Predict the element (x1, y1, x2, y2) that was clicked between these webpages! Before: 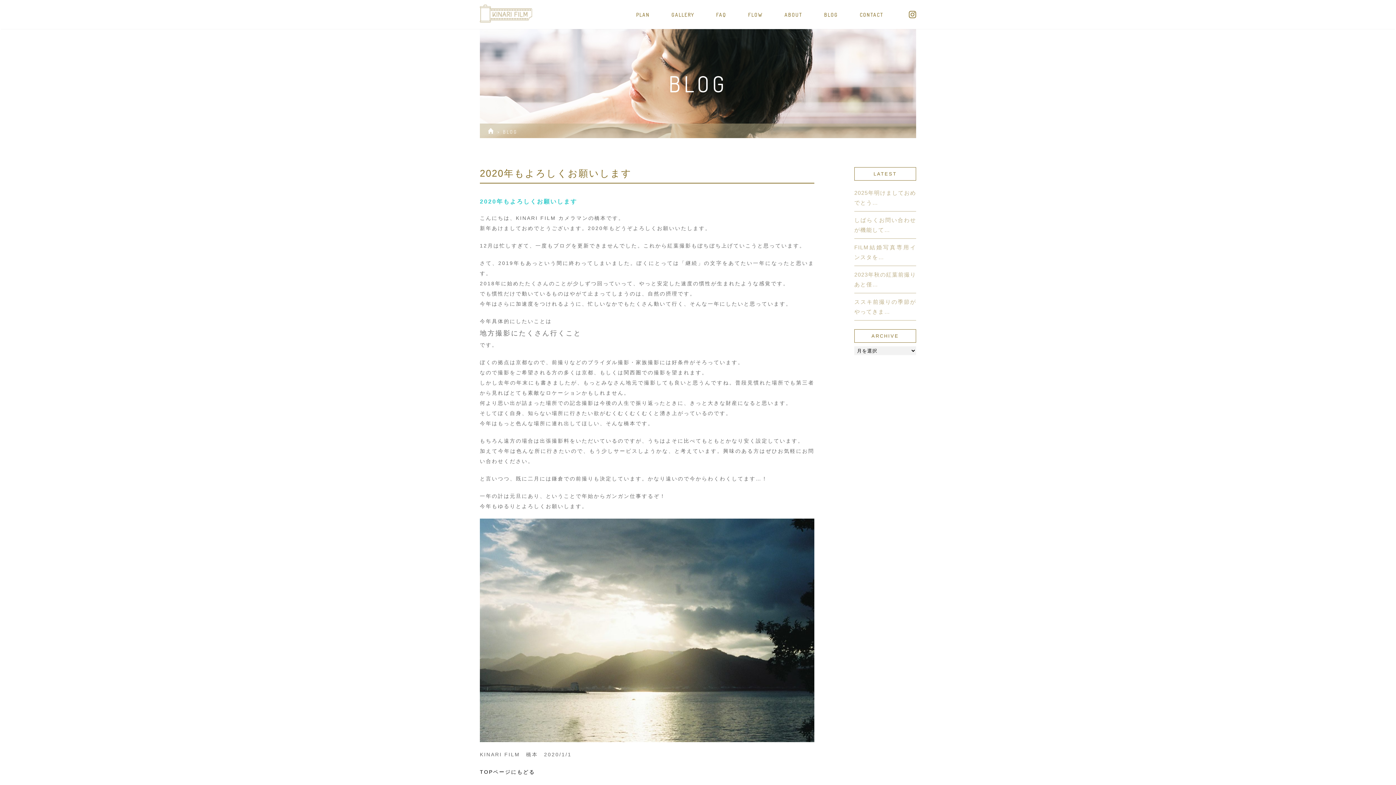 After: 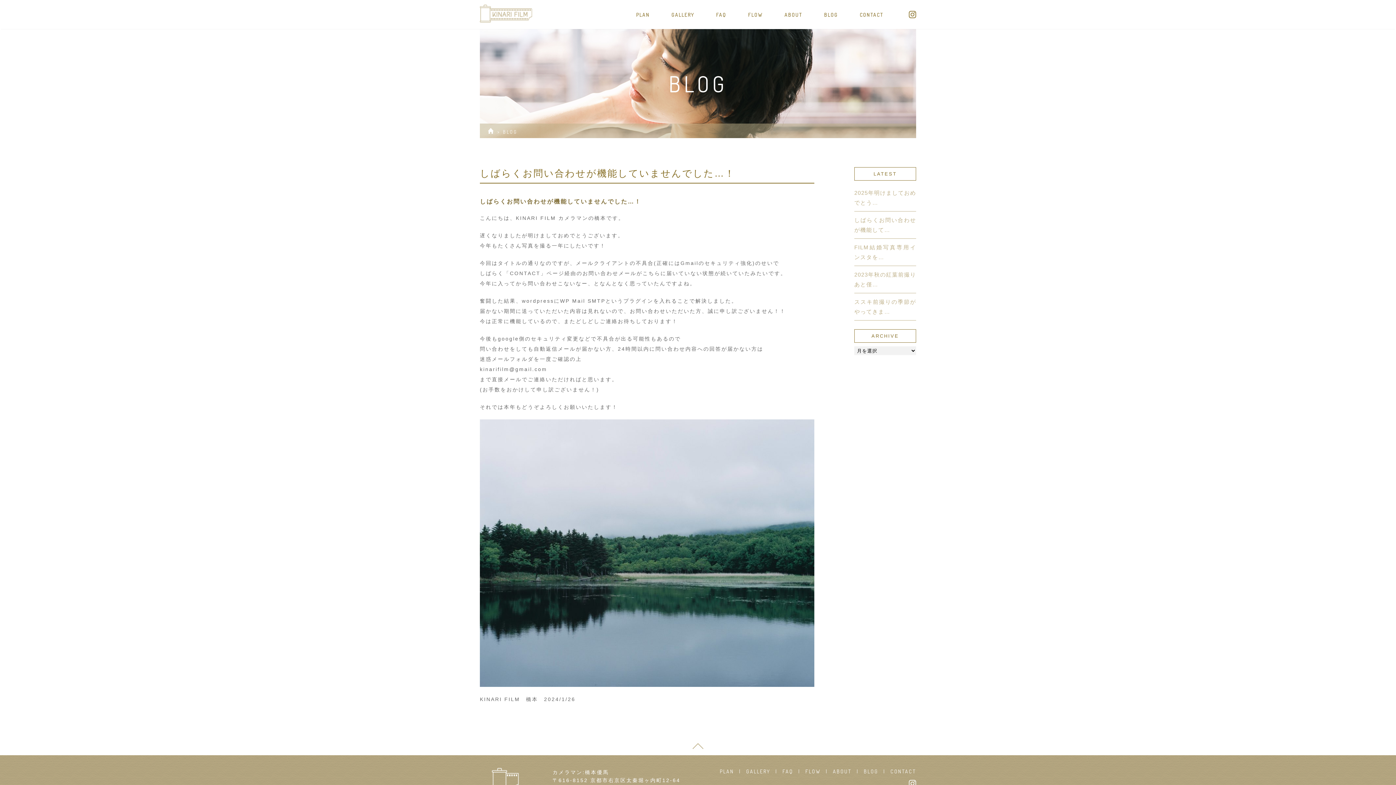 Action: bbox: (854, 215, 916, 234) label: しばらくお問い合わせが機能して…